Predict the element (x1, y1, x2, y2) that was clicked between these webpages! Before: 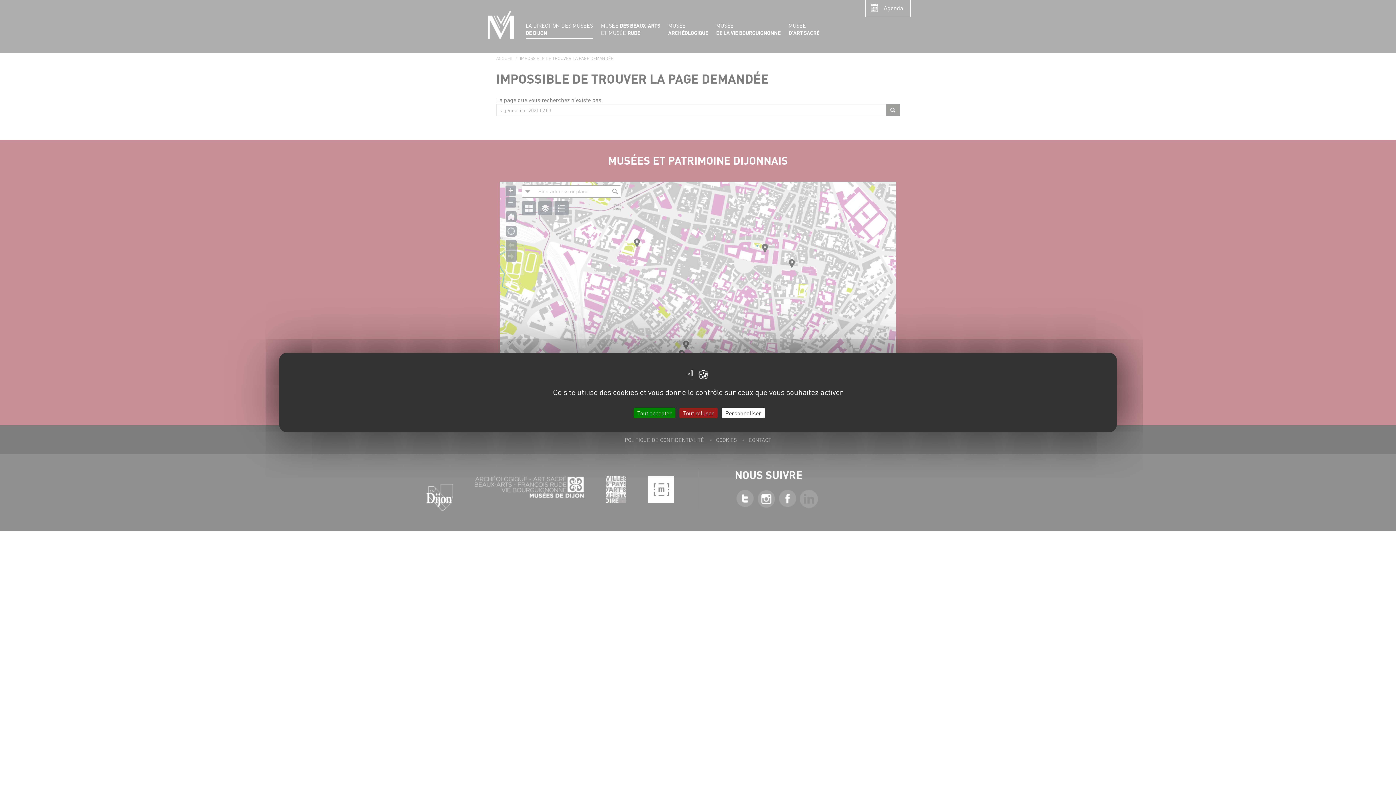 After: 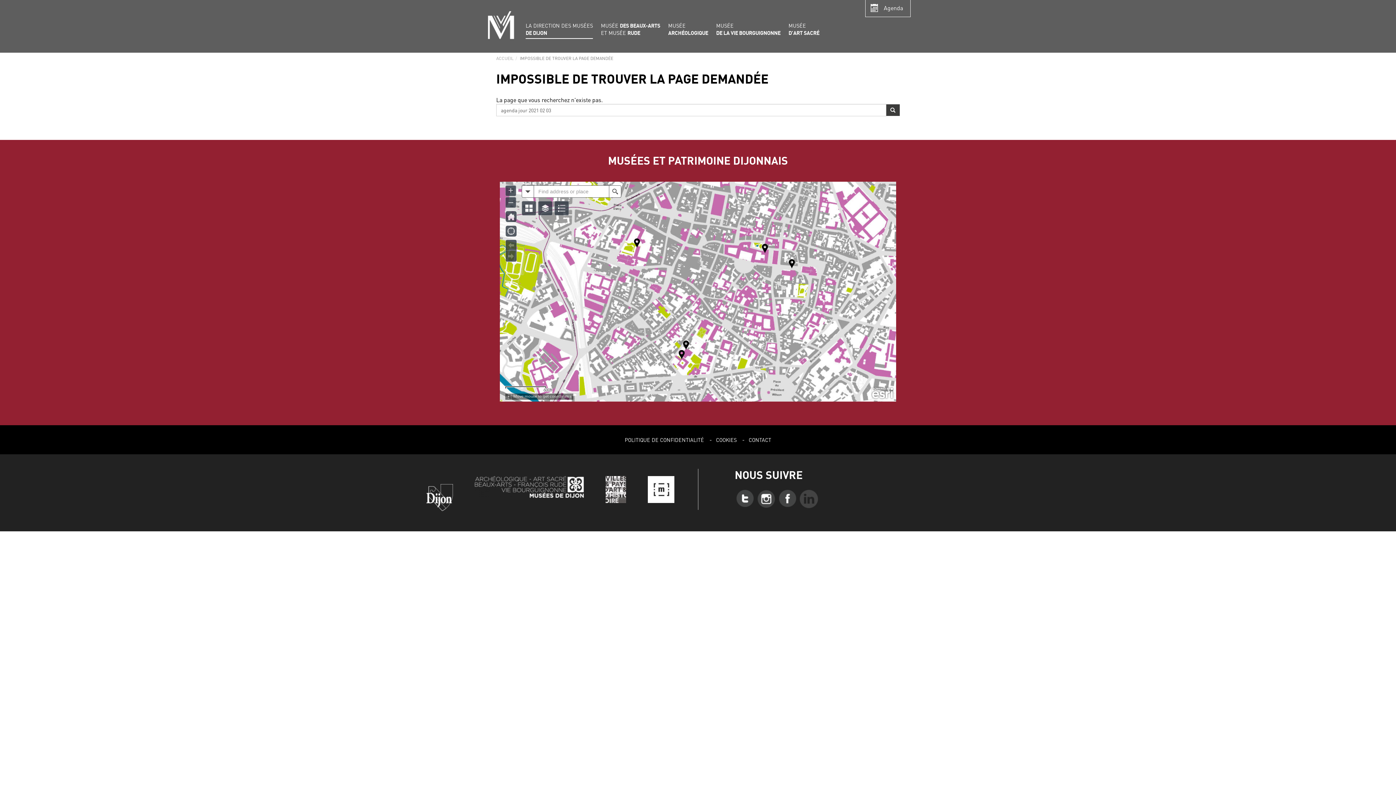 Action: label: Cookies : Tout accepter bbox: (633, 408, 675, 418)